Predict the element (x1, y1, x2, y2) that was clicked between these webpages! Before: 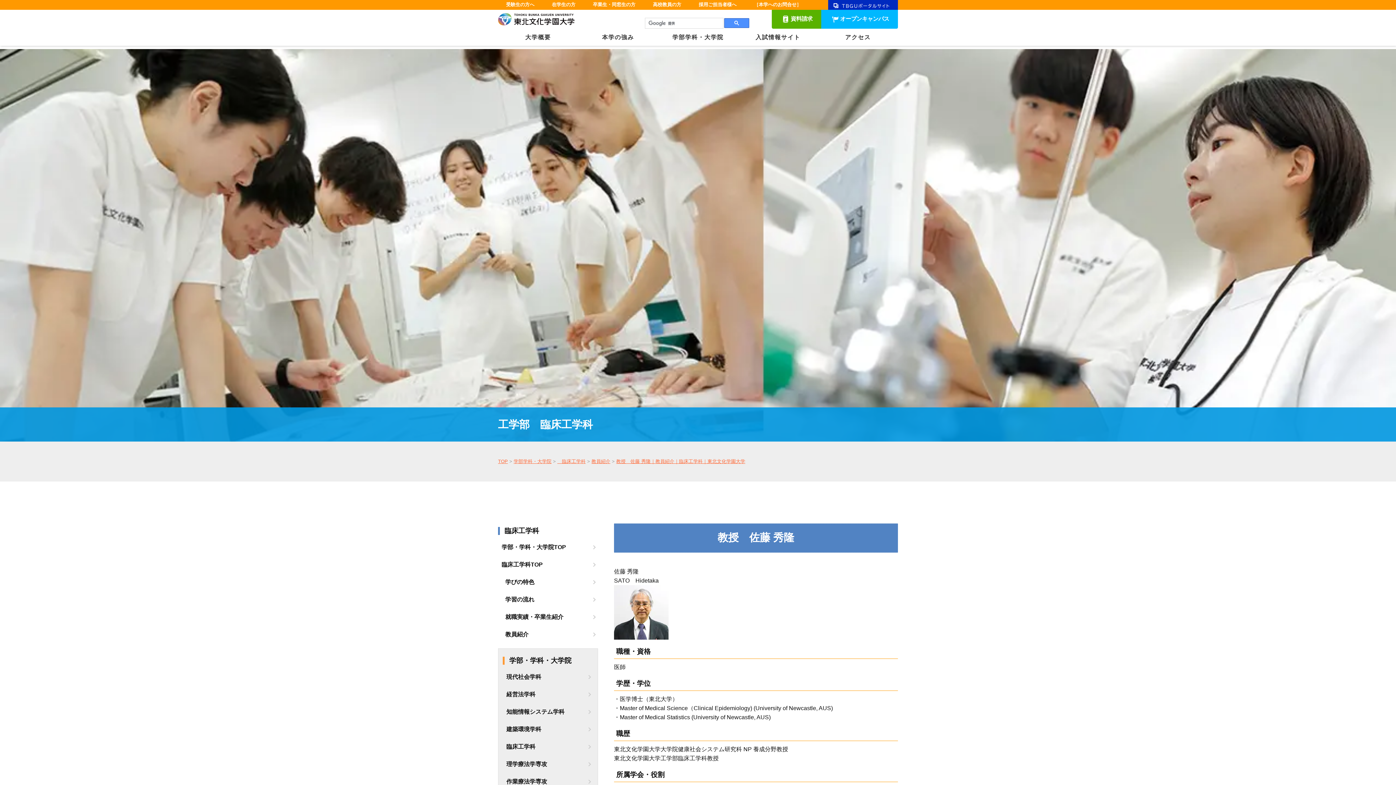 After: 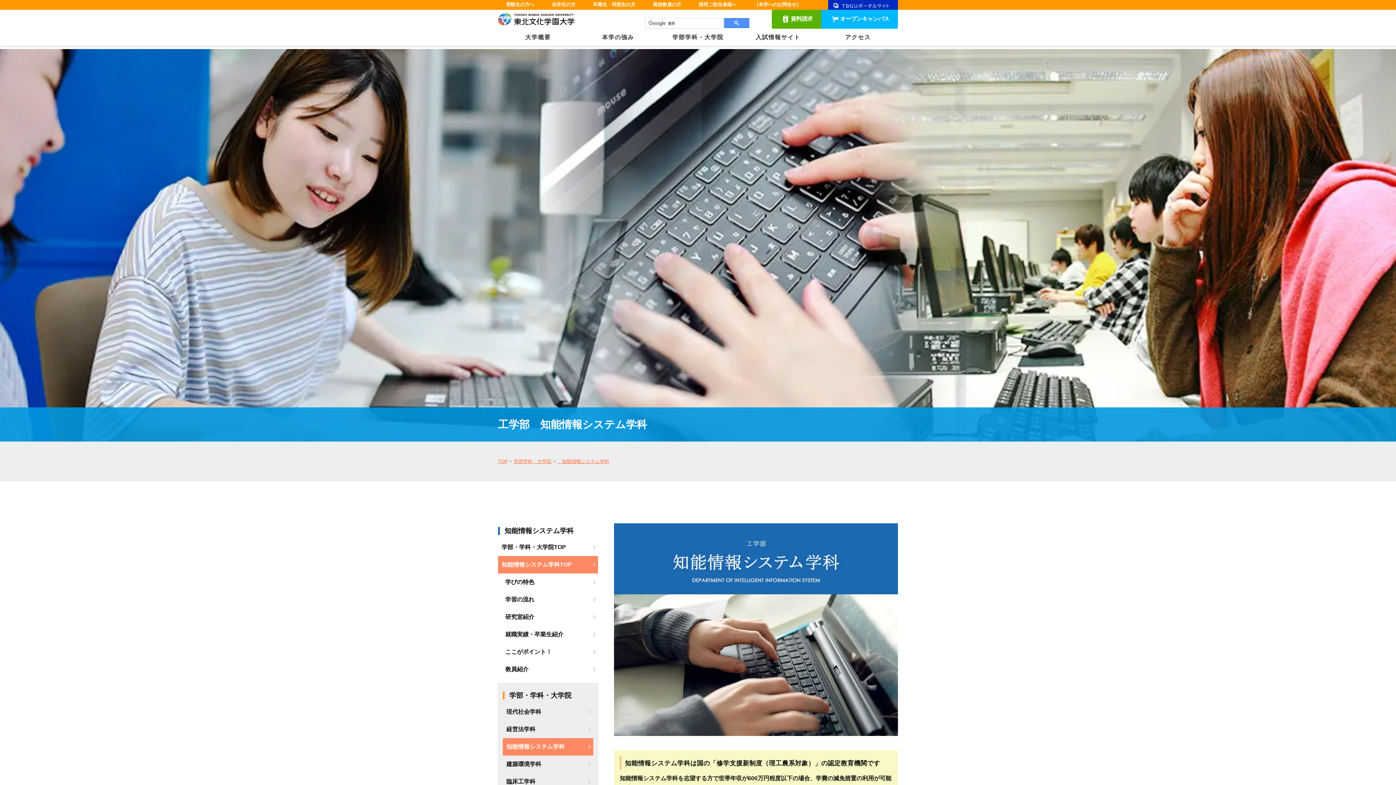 Action: bbox: (502, 703, 593, 720) label: 知能情報システム学科